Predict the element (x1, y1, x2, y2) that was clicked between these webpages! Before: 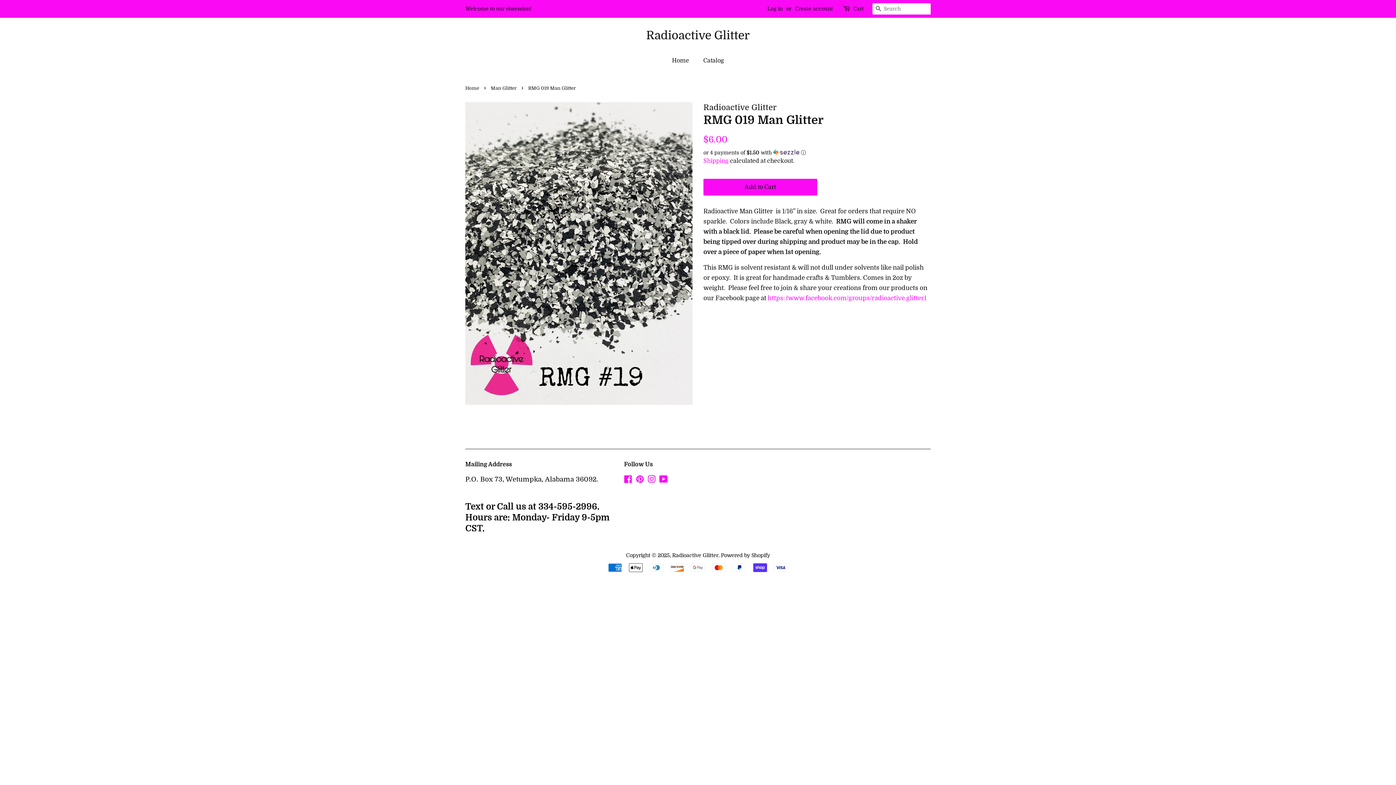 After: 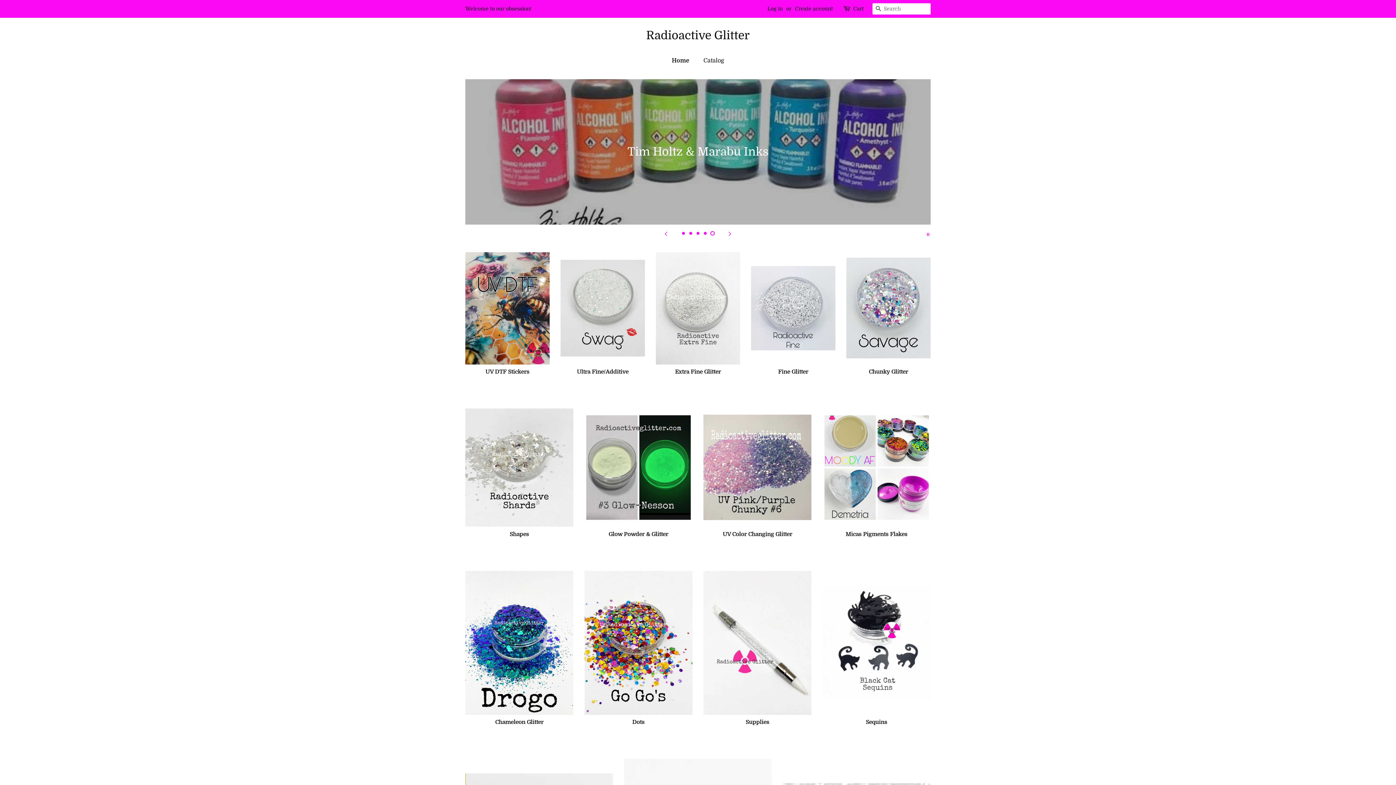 Action: bbox: (465, 28, 930, 42) label: Radioactive Glitter